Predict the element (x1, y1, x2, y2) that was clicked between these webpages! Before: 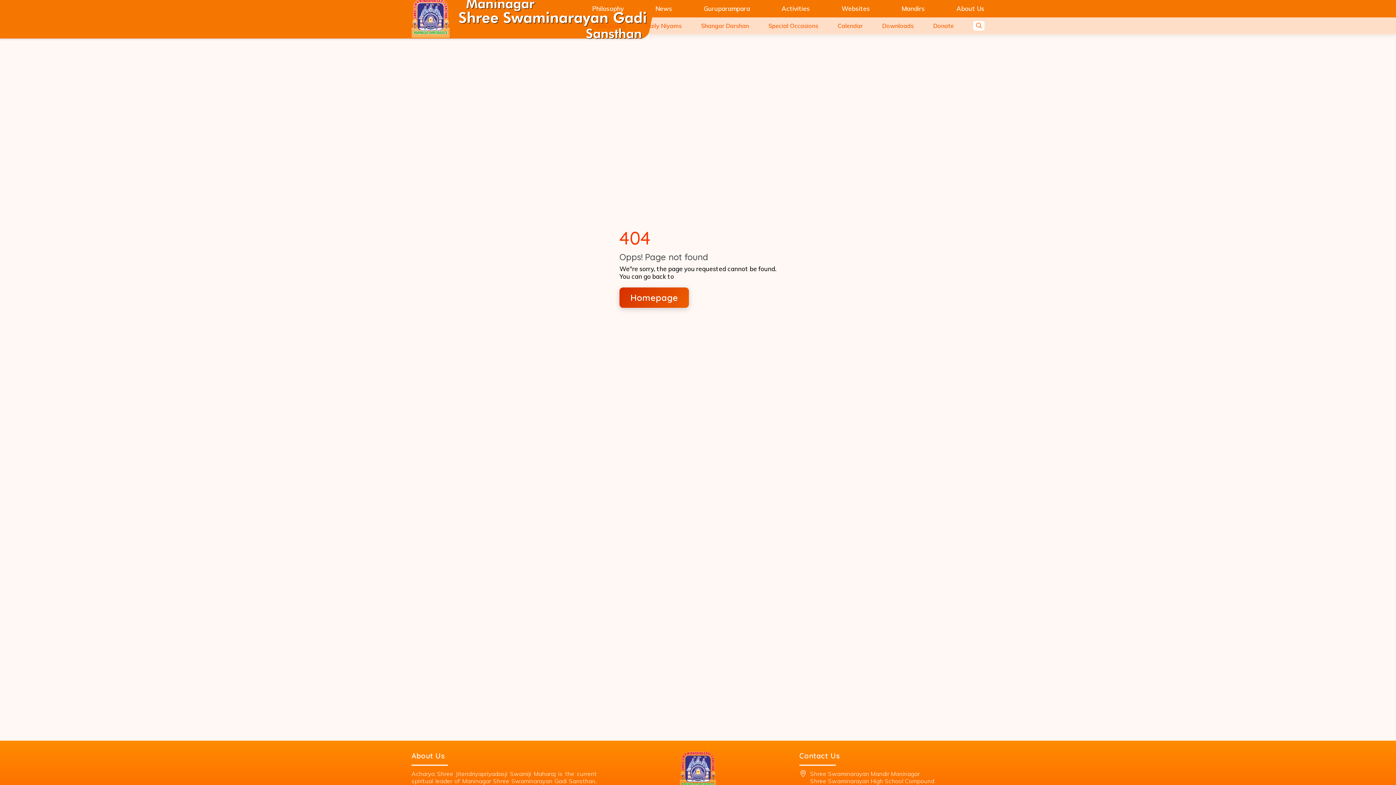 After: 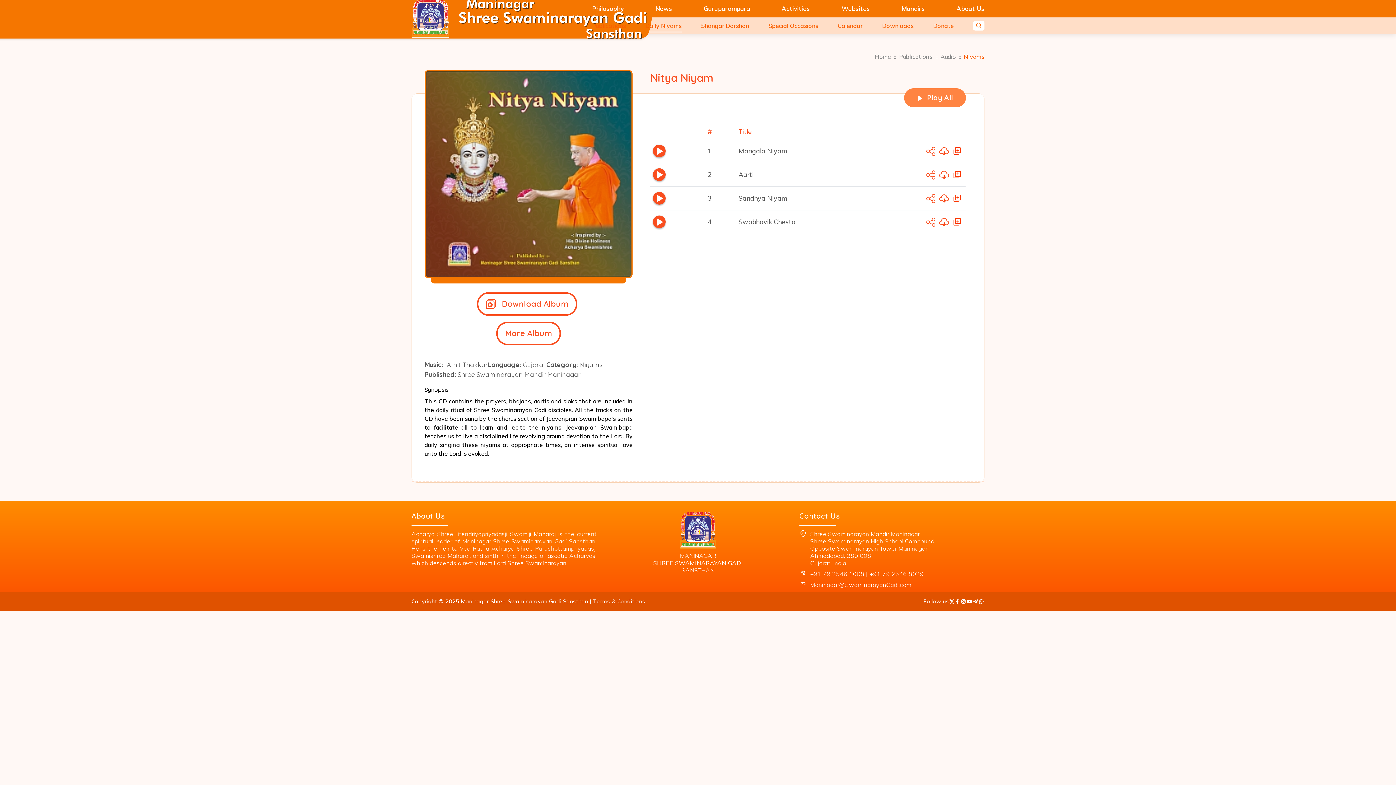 Action: label: Daily Niyams bbox: (645, 20, 682, 31)